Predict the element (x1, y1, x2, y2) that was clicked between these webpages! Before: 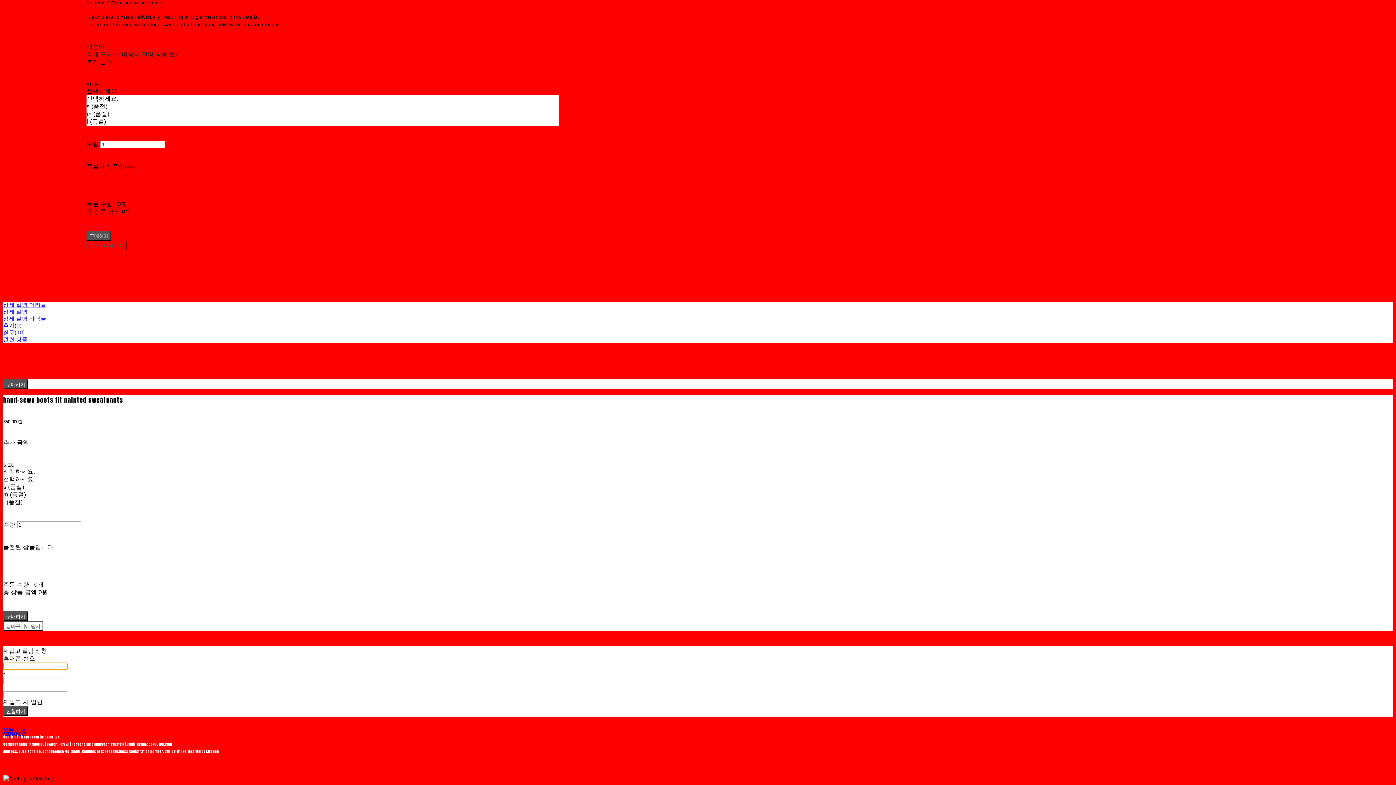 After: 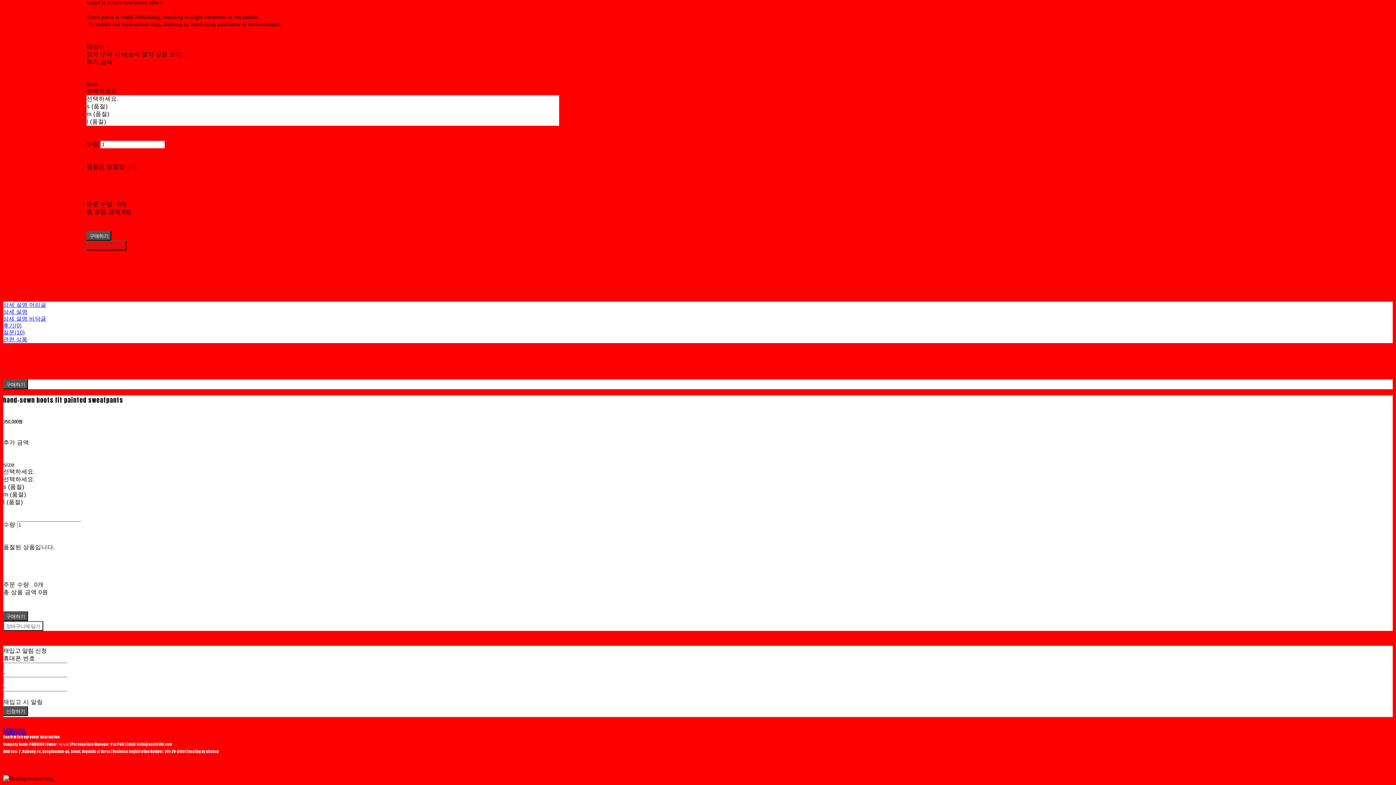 Action: label: 후기(0) bbox: (3, 322, 21, 328)